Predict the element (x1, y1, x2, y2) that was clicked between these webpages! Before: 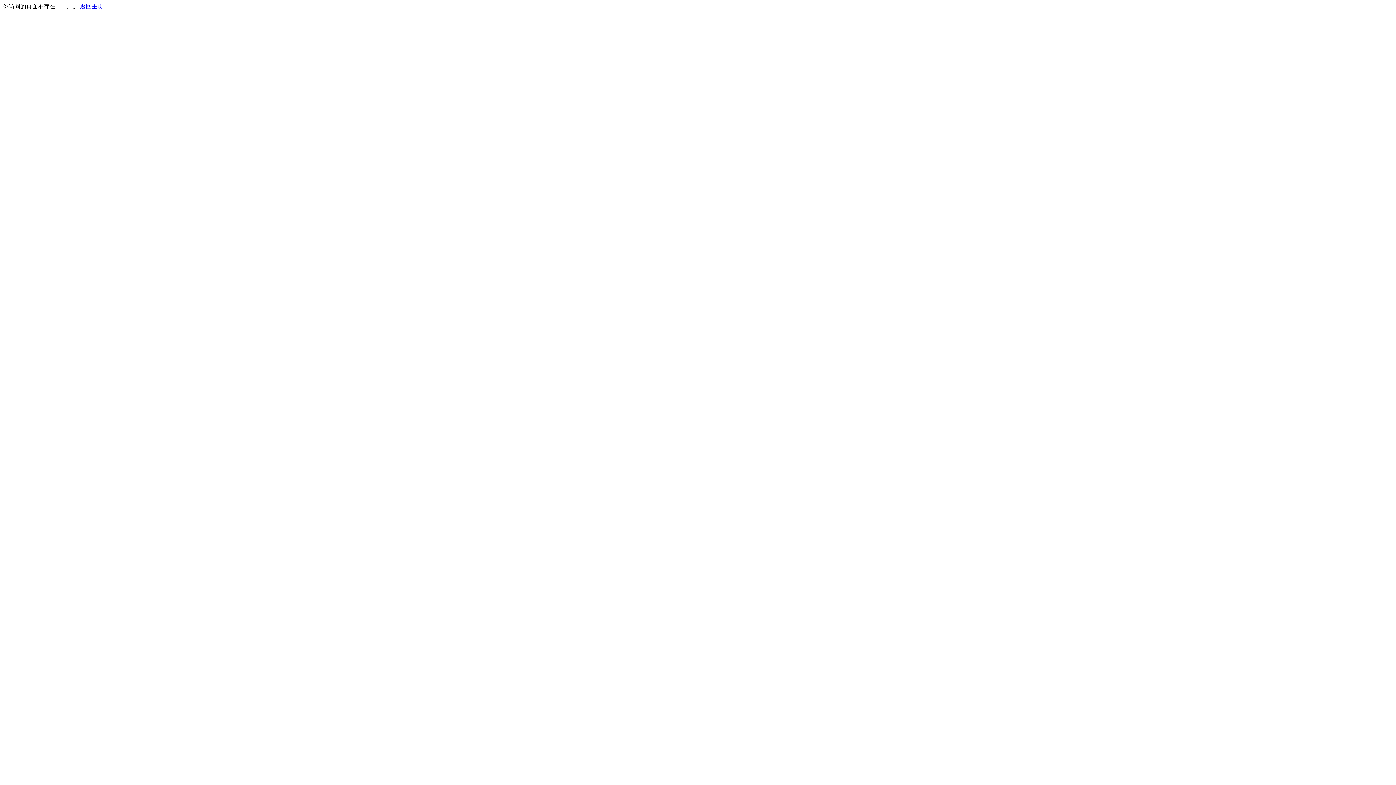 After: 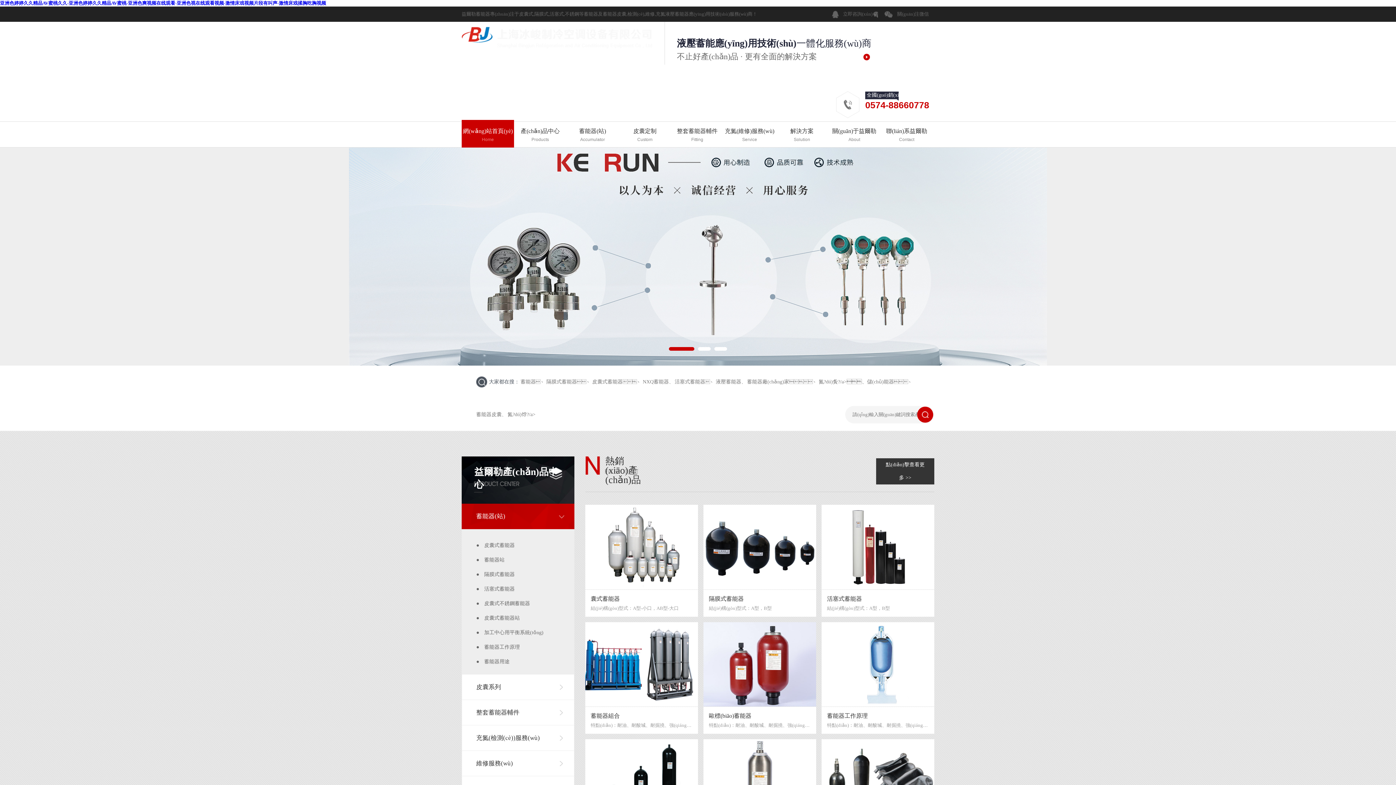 Action: label: 返回主页 bbox: (80, 3, 103, 9)